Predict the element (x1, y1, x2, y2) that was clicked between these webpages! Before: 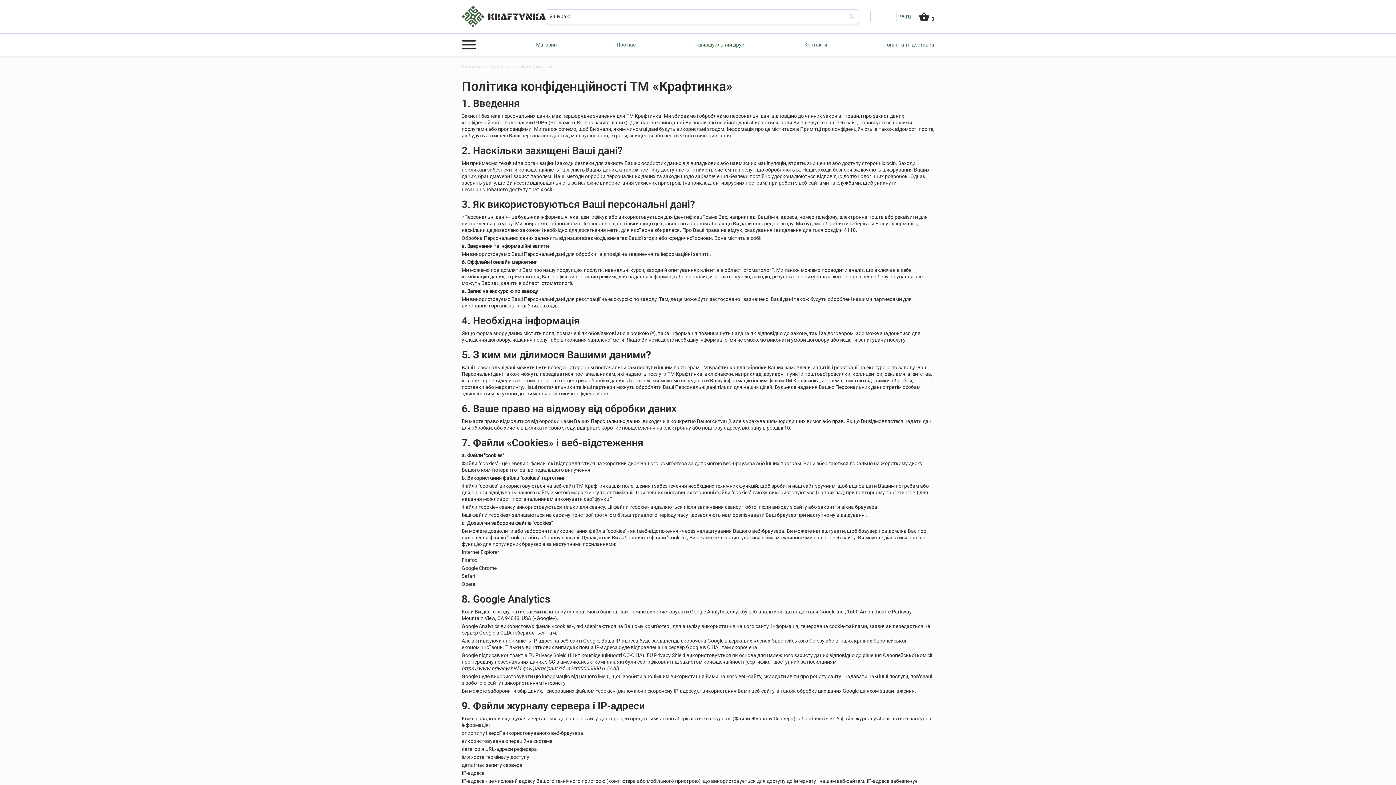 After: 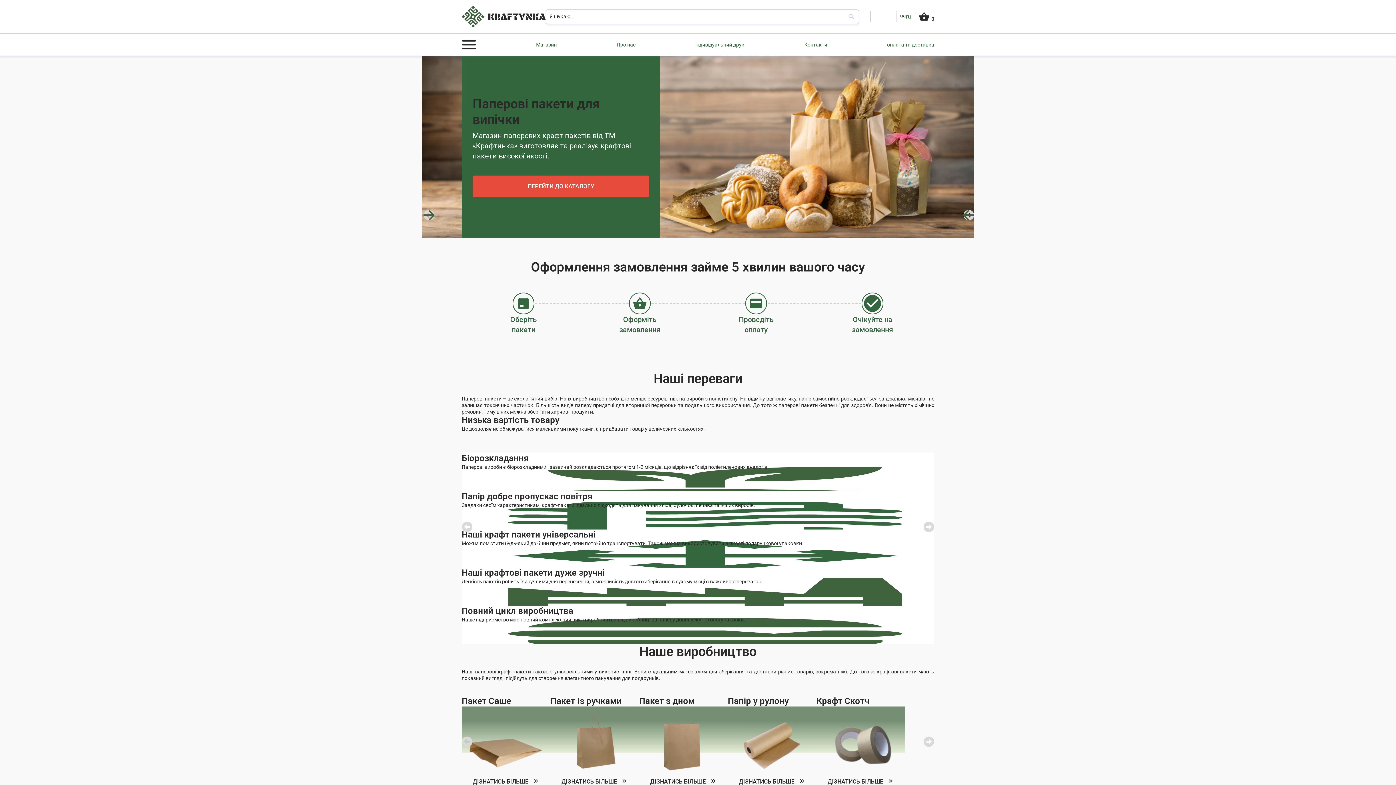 Action: bbox: (461, 13, 545, 19) label: Інтернет-магазин екологічних паперових пакетів та упаковок Крафтинка